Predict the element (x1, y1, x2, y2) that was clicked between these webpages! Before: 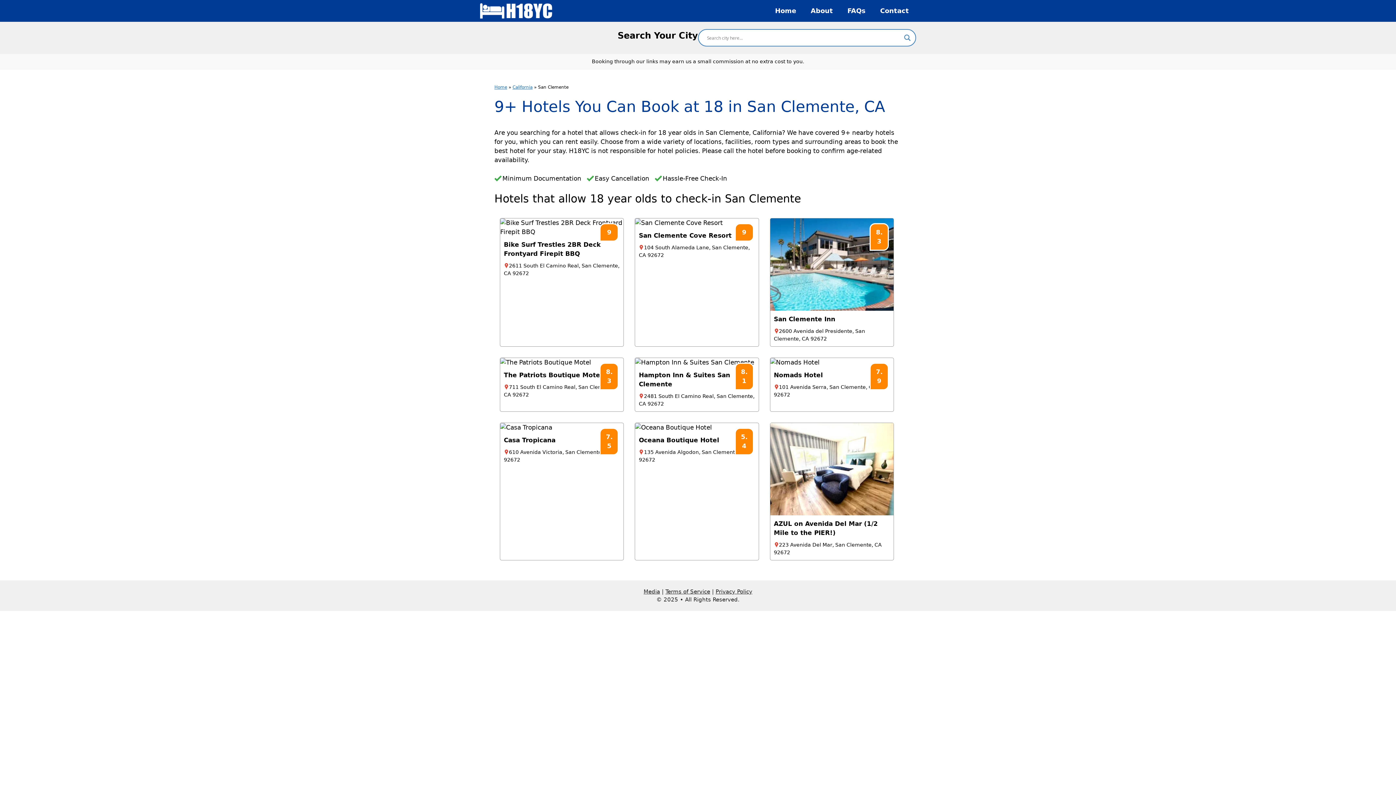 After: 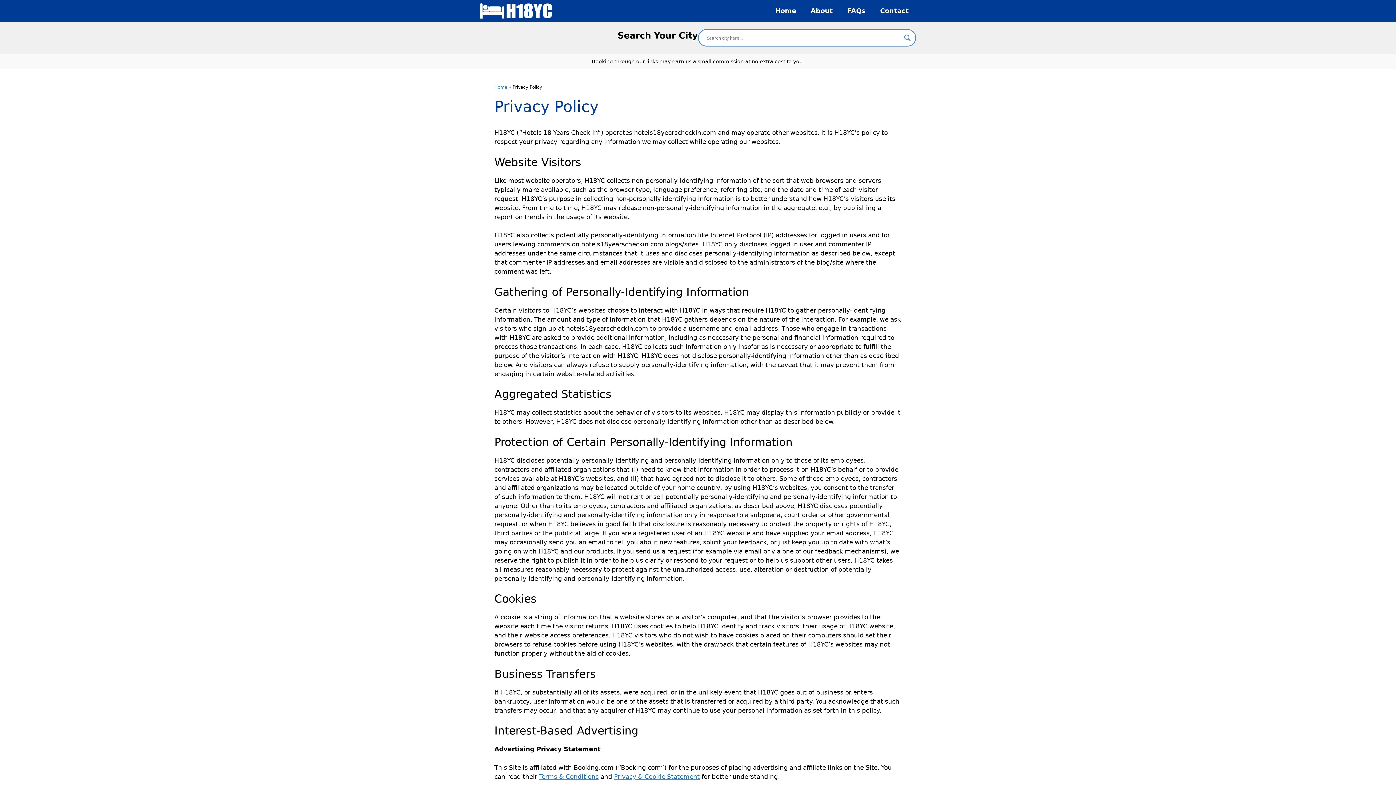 Action: bbox: (715, 588, 752, 595) label: Privacy Policy